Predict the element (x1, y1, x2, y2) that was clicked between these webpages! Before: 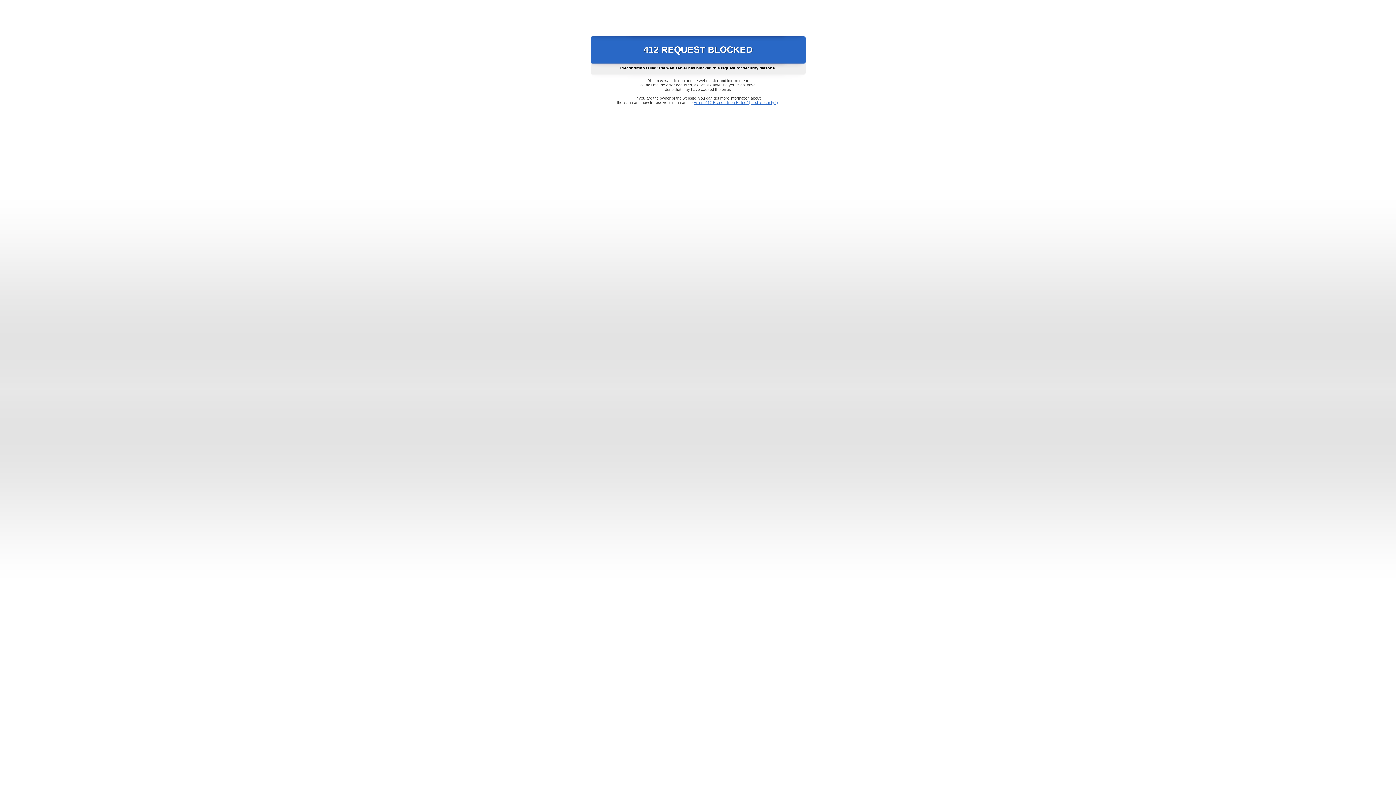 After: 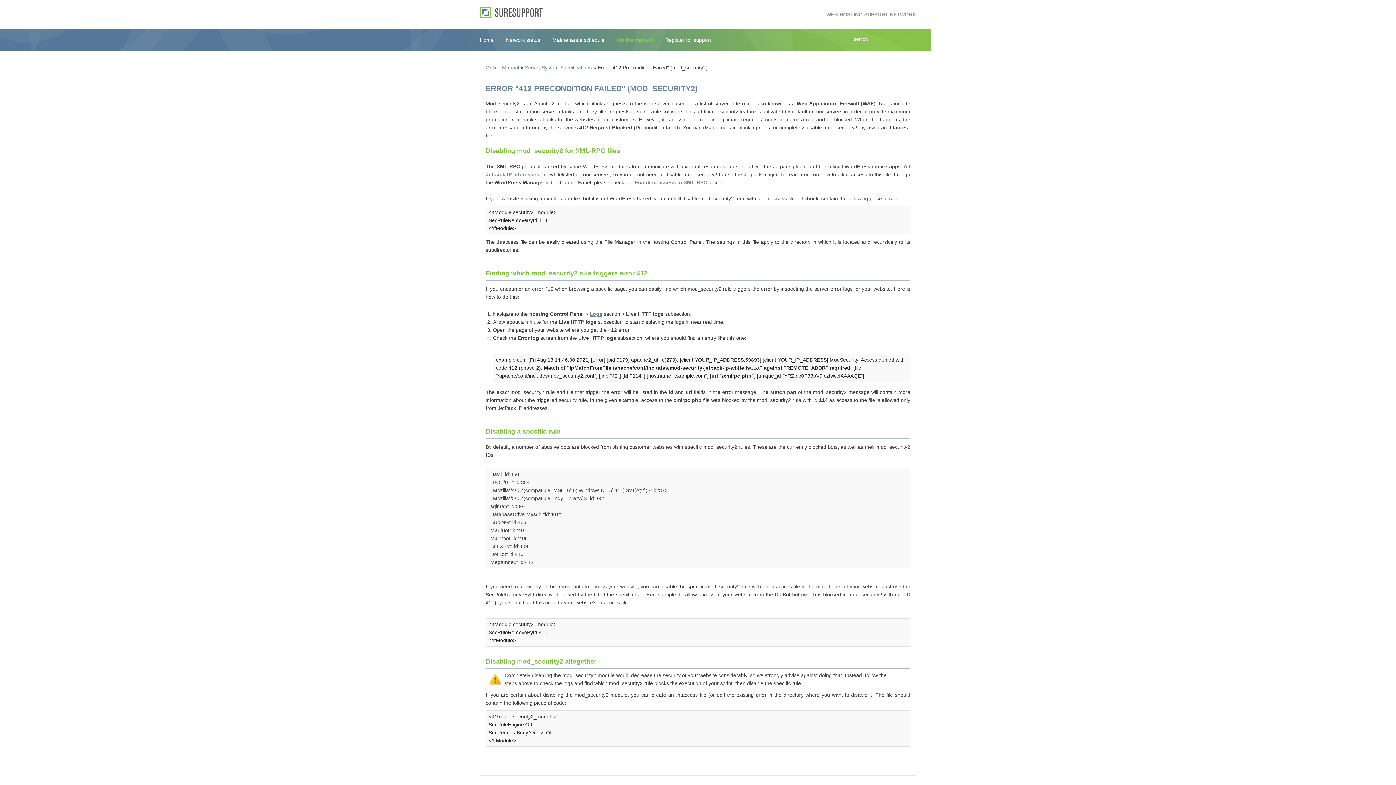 Action: bbox: (693, 100, 778, 104) label: Error "412 Precondition Failed" (mod_security2)